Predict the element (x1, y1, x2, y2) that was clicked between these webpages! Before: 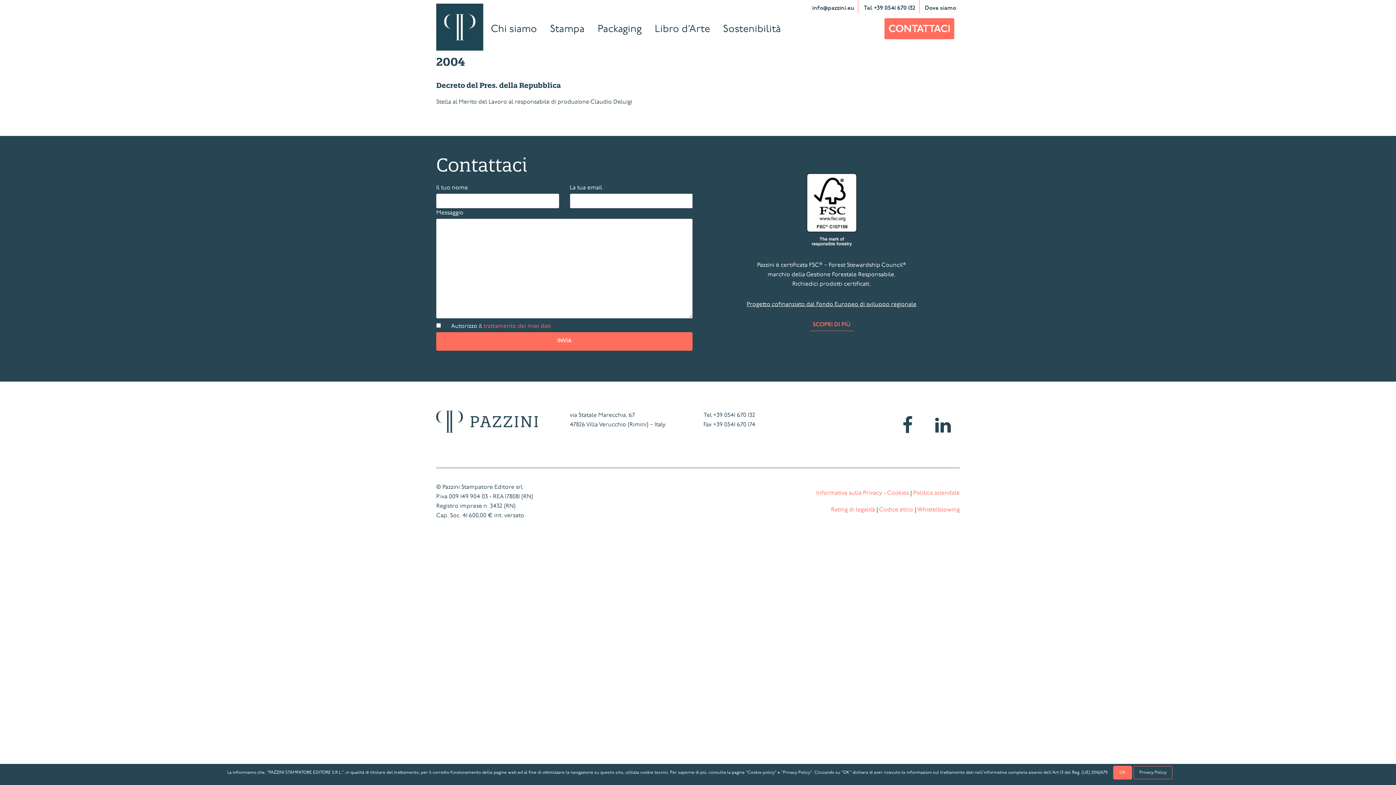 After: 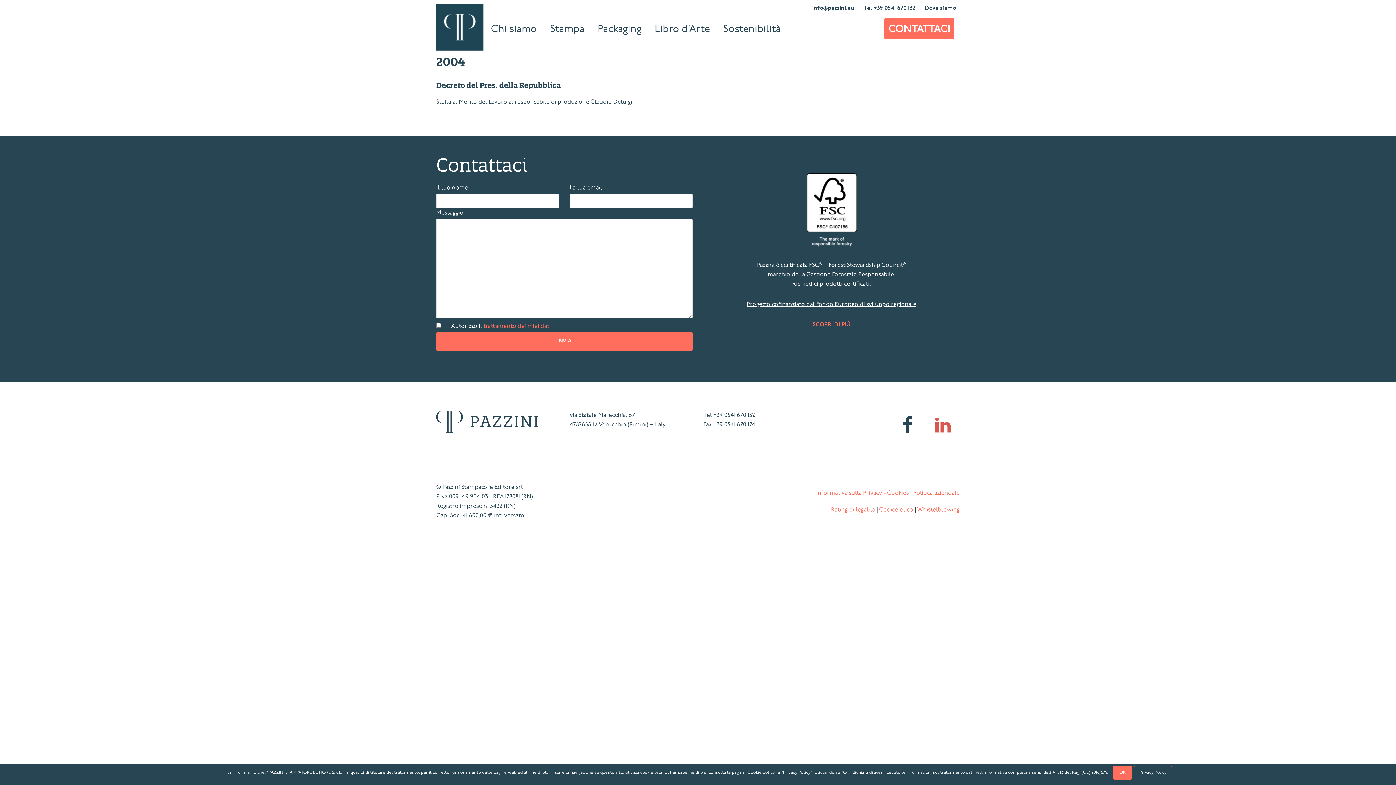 Action: label: Linkedin bbox: (926, 410, 960, 444)